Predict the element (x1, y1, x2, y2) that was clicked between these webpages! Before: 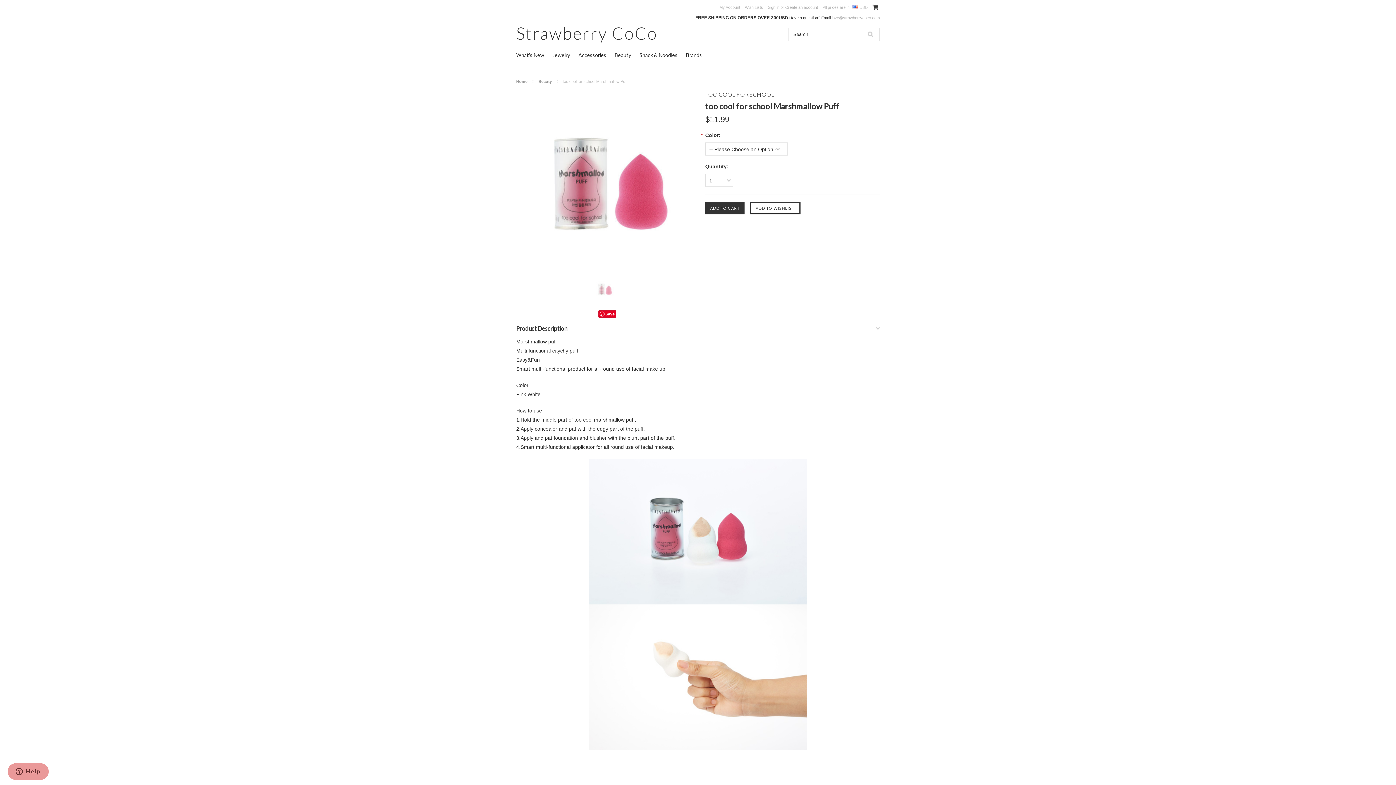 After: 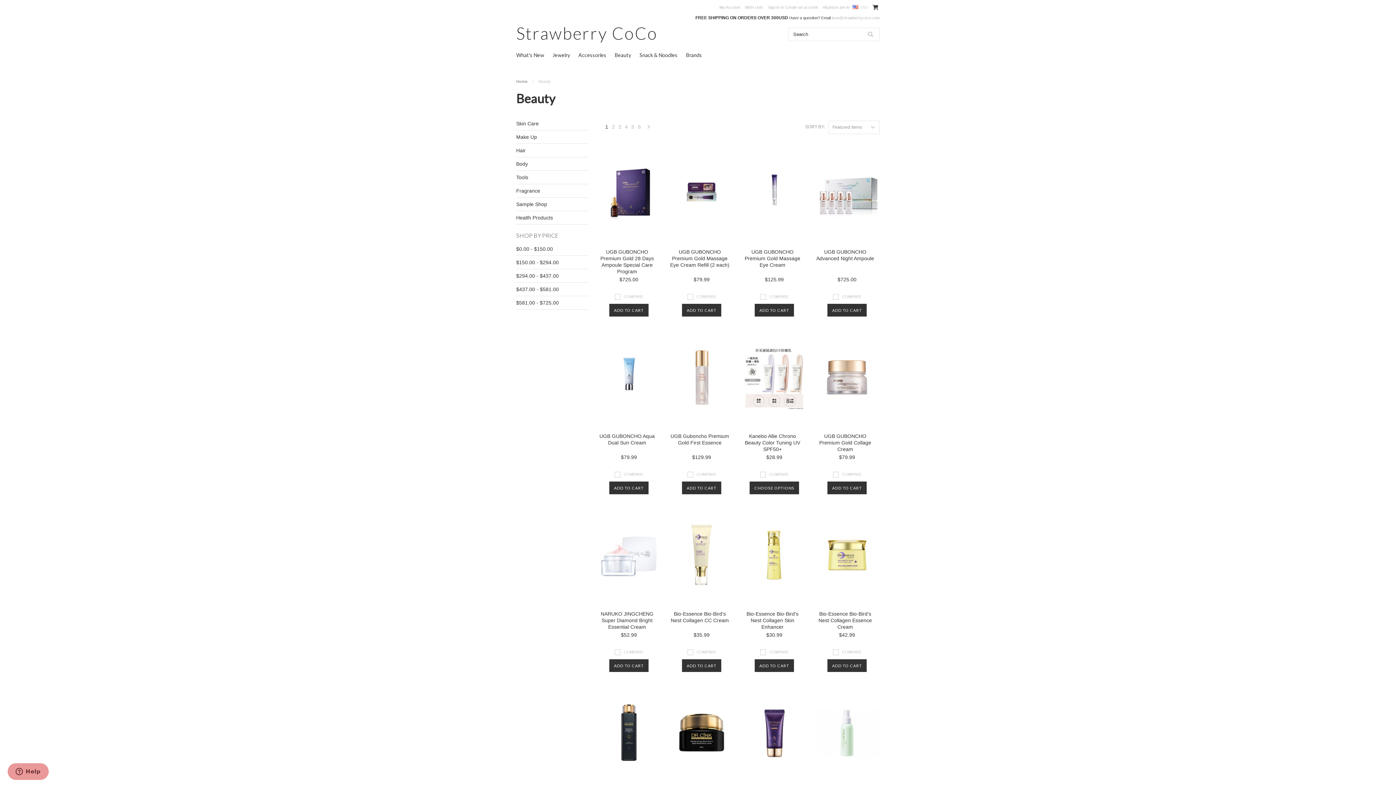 Action: label: Beauty bbox: (538, 79, 558, 83)